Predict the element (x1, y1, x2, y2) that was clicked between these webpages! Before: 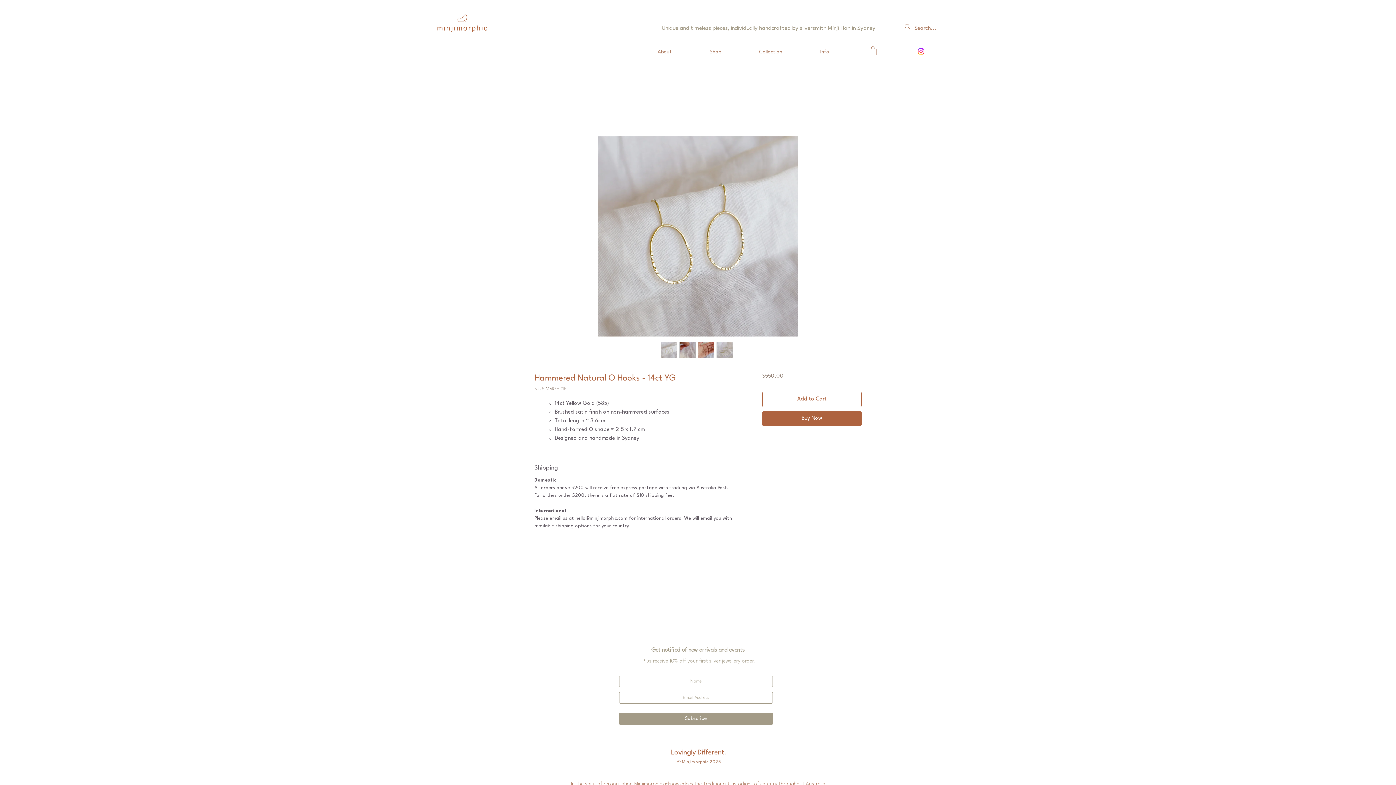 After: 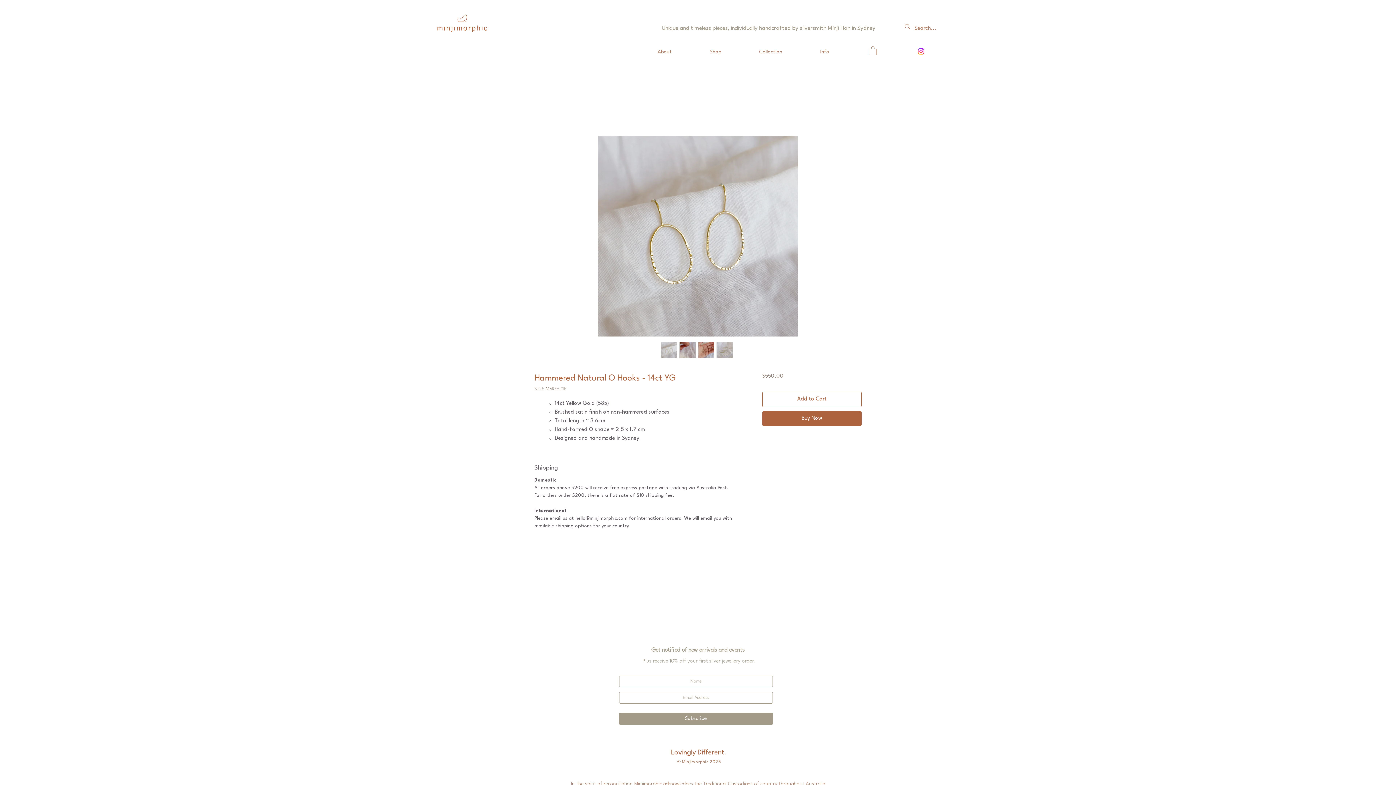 Action: label: Shop bbox: (706, 48, 755, 53)